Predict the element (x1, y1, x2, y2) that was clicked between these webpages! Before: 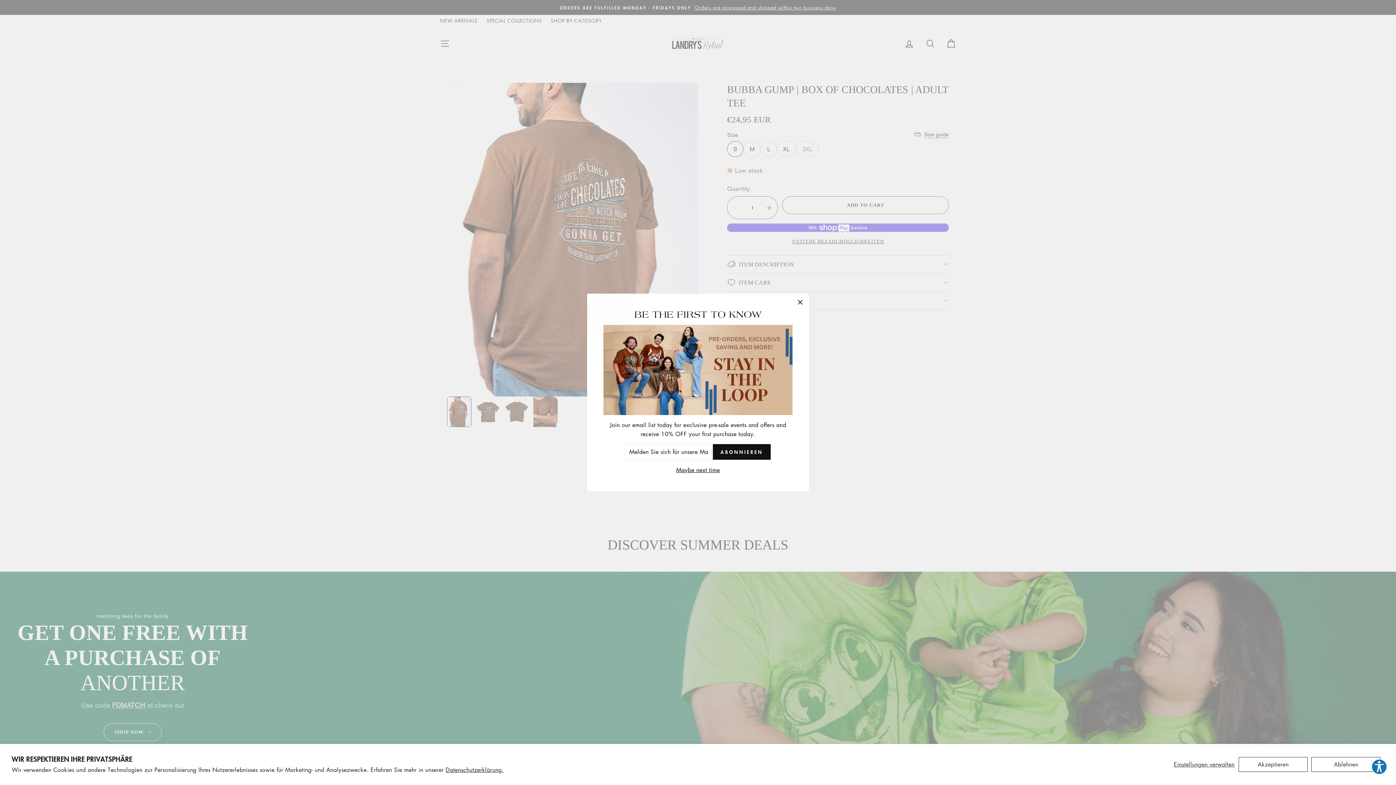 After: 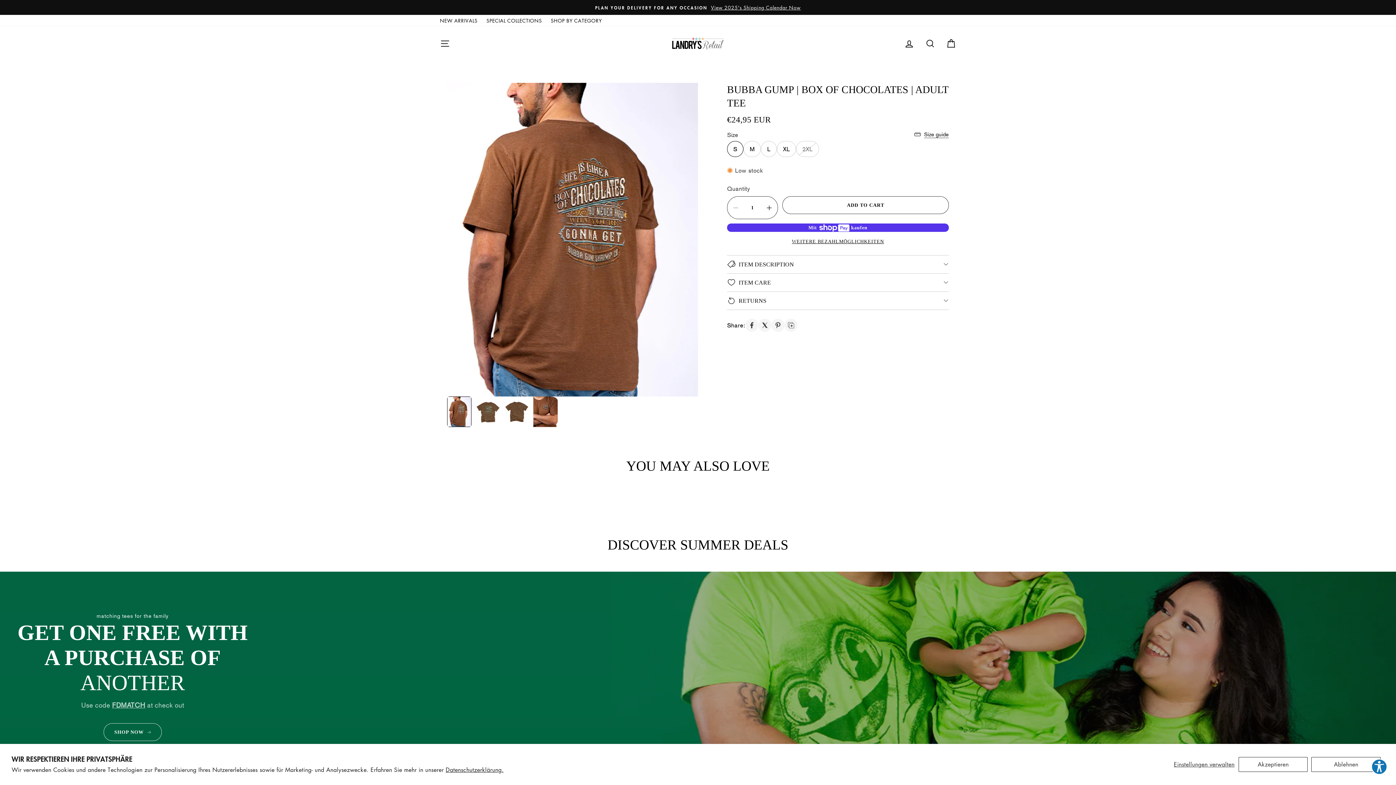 Action: label: "Schließen (Esc)" bbox: (791, 304, 809, 322)